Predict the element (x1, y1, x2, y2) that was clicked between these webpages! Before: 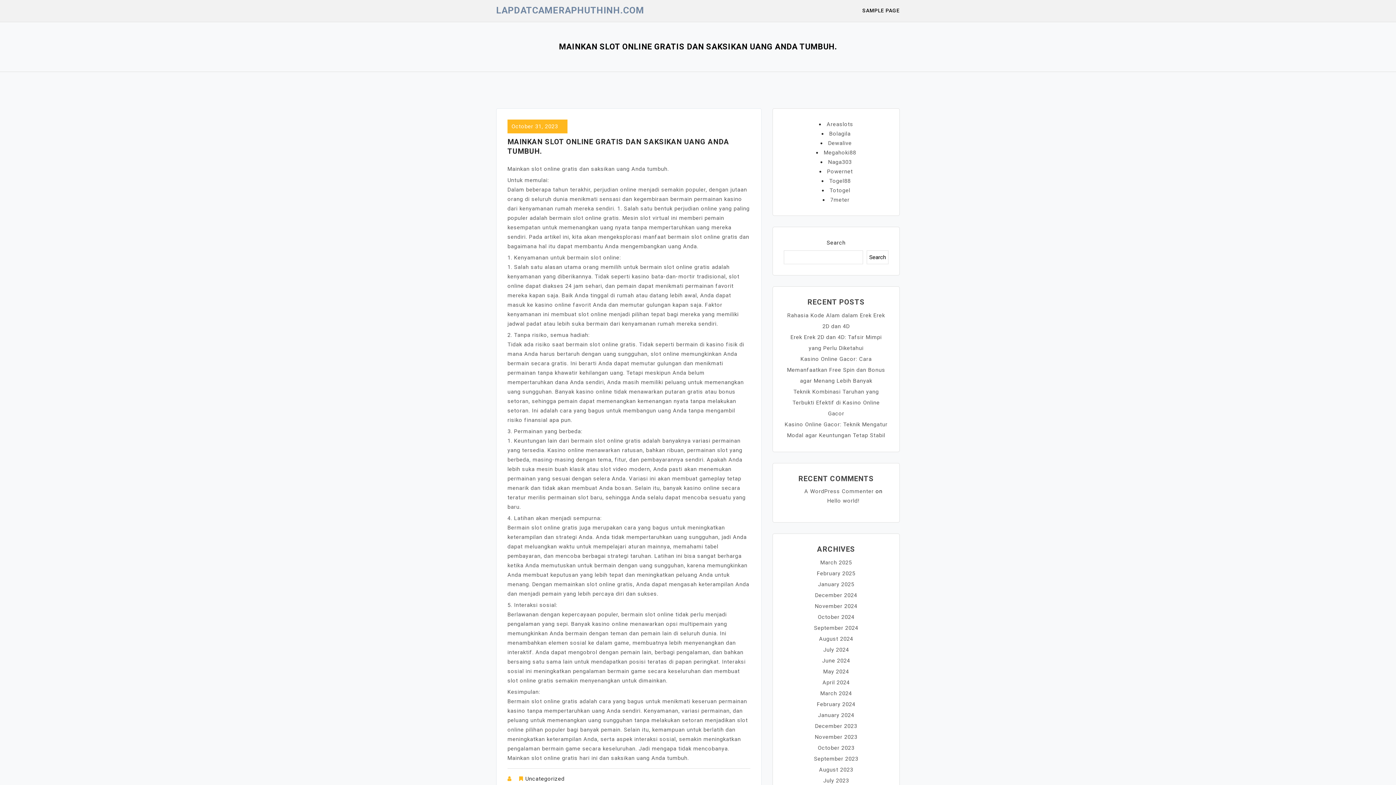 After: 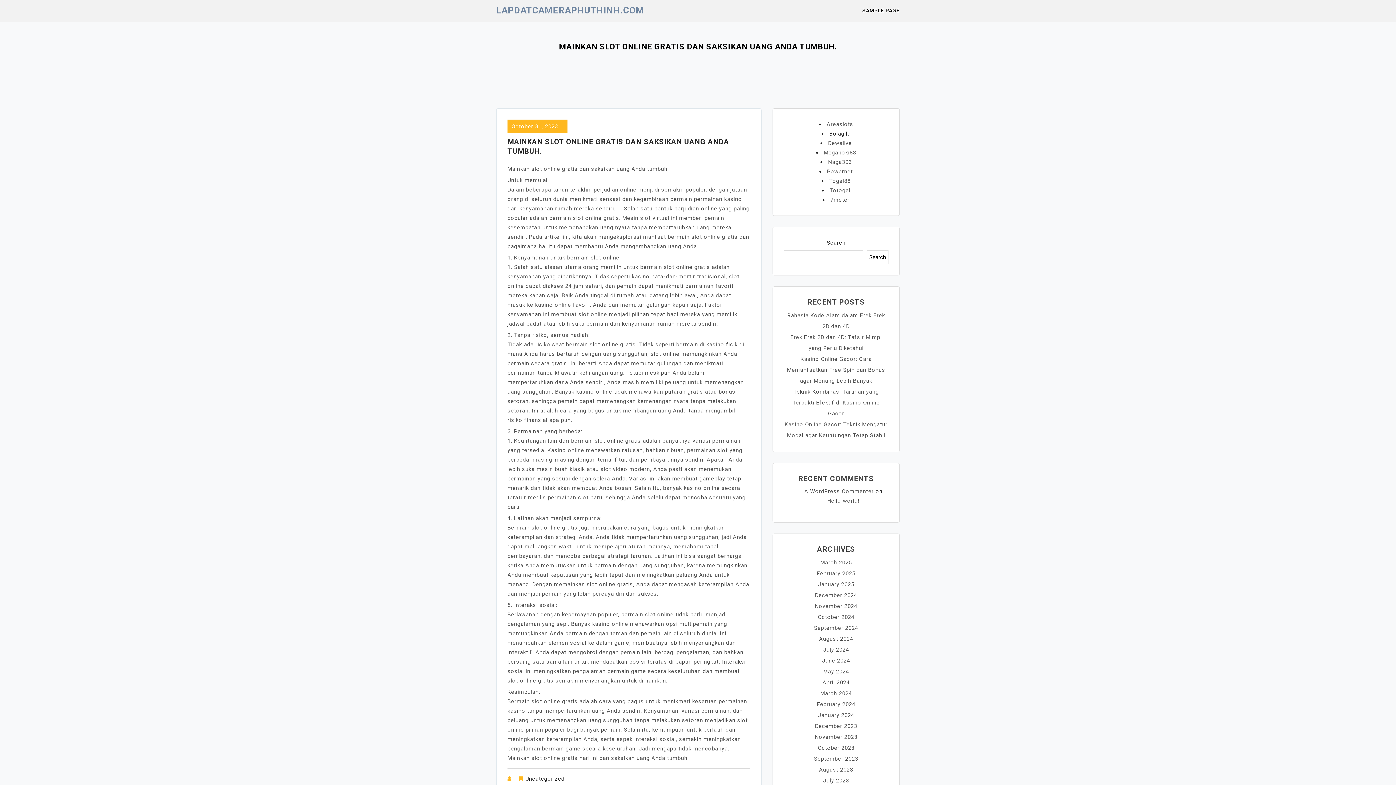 Action: bbox: (829, 130, 850, 137) label: Bolagila